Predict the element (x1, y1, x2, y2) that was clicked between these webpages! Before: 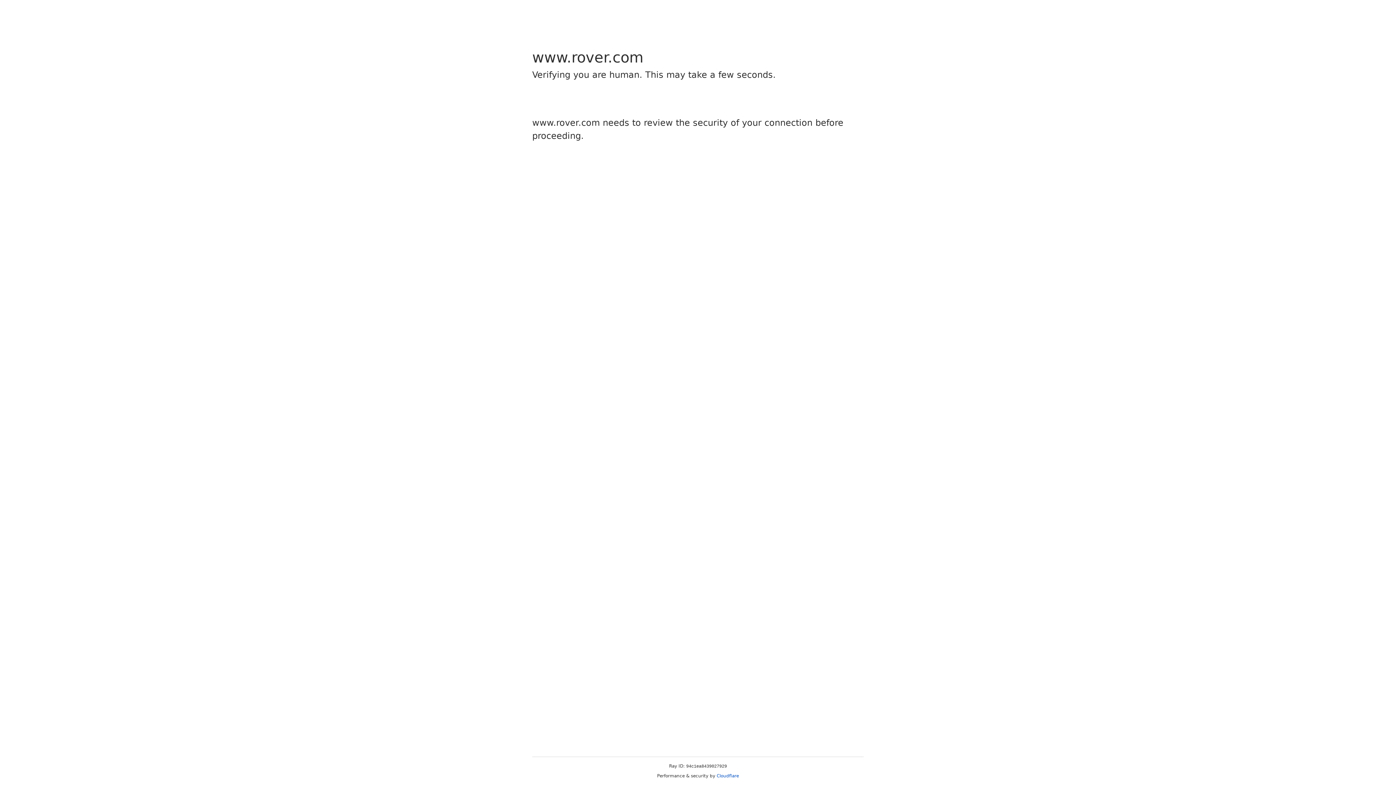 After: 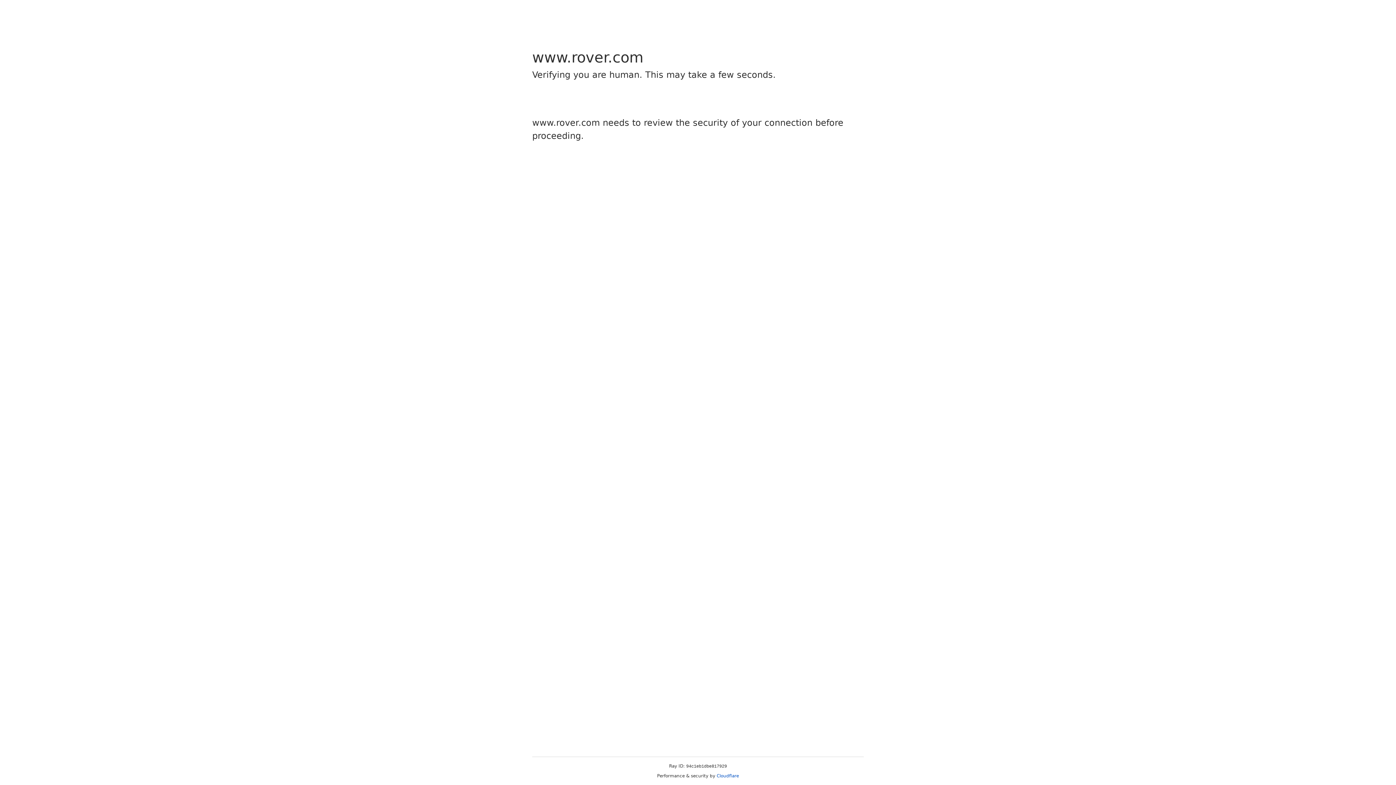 Action: label: Cloudflare bbox: (716, 773, 739, 778)